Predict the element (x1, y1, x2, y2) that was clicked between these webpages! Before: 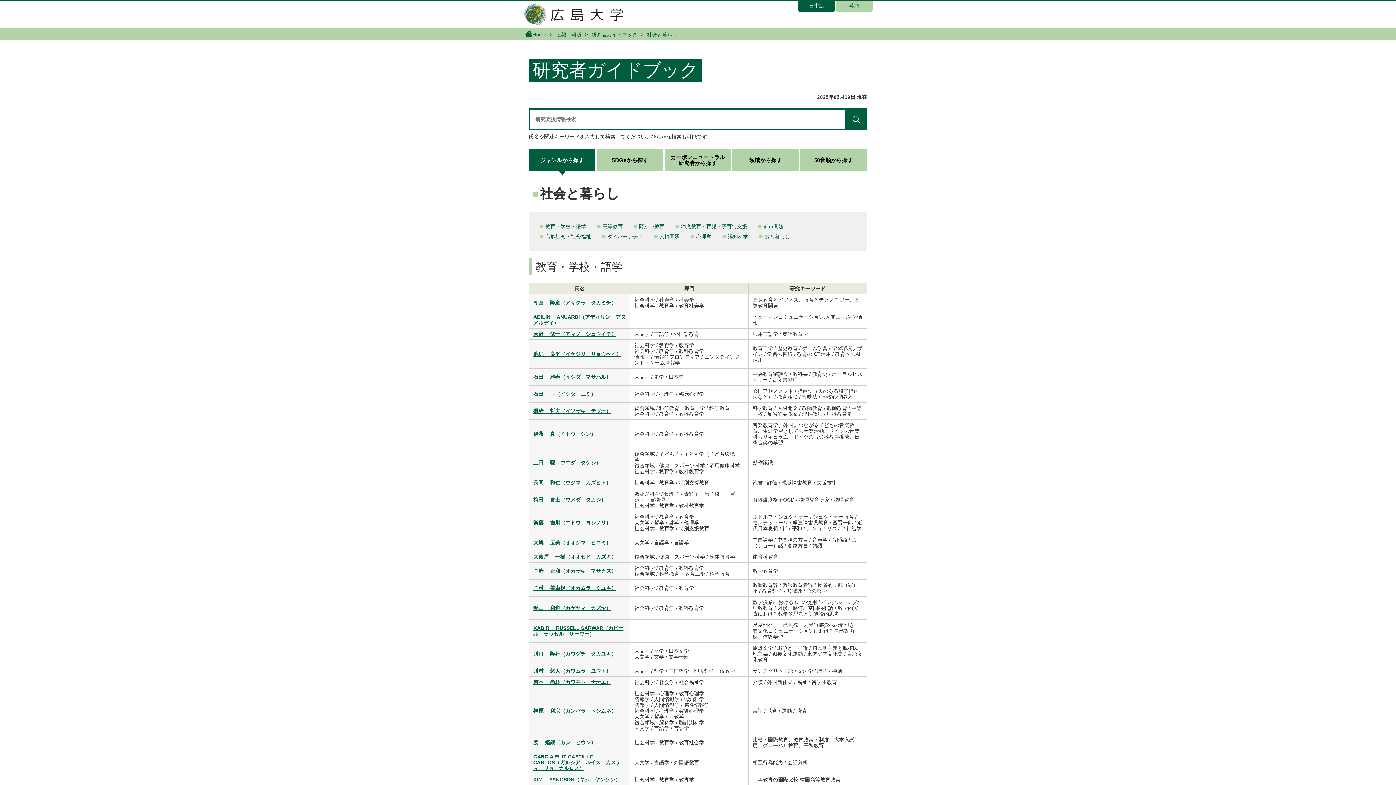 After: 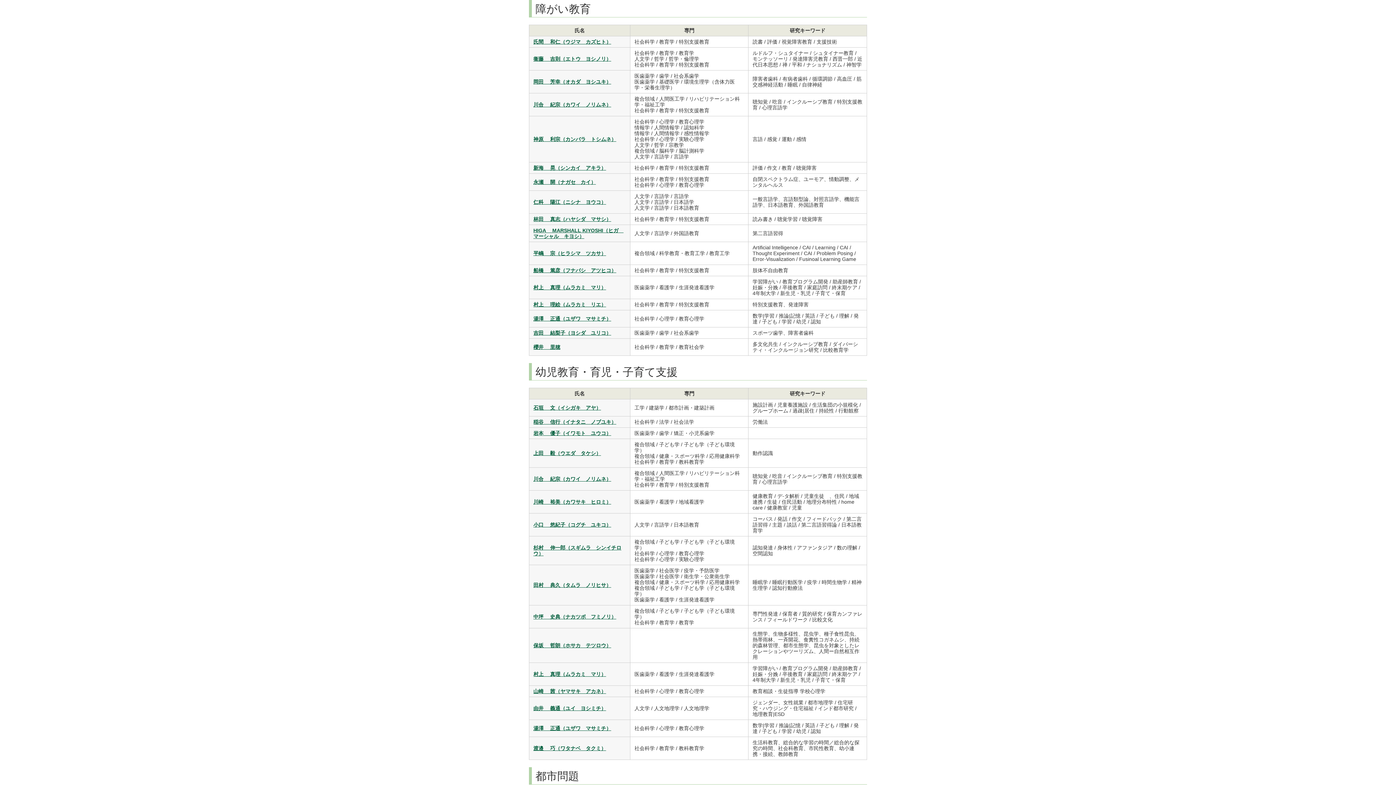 Action: bbox: (639, 223, 664, 229) label: 障がい教育